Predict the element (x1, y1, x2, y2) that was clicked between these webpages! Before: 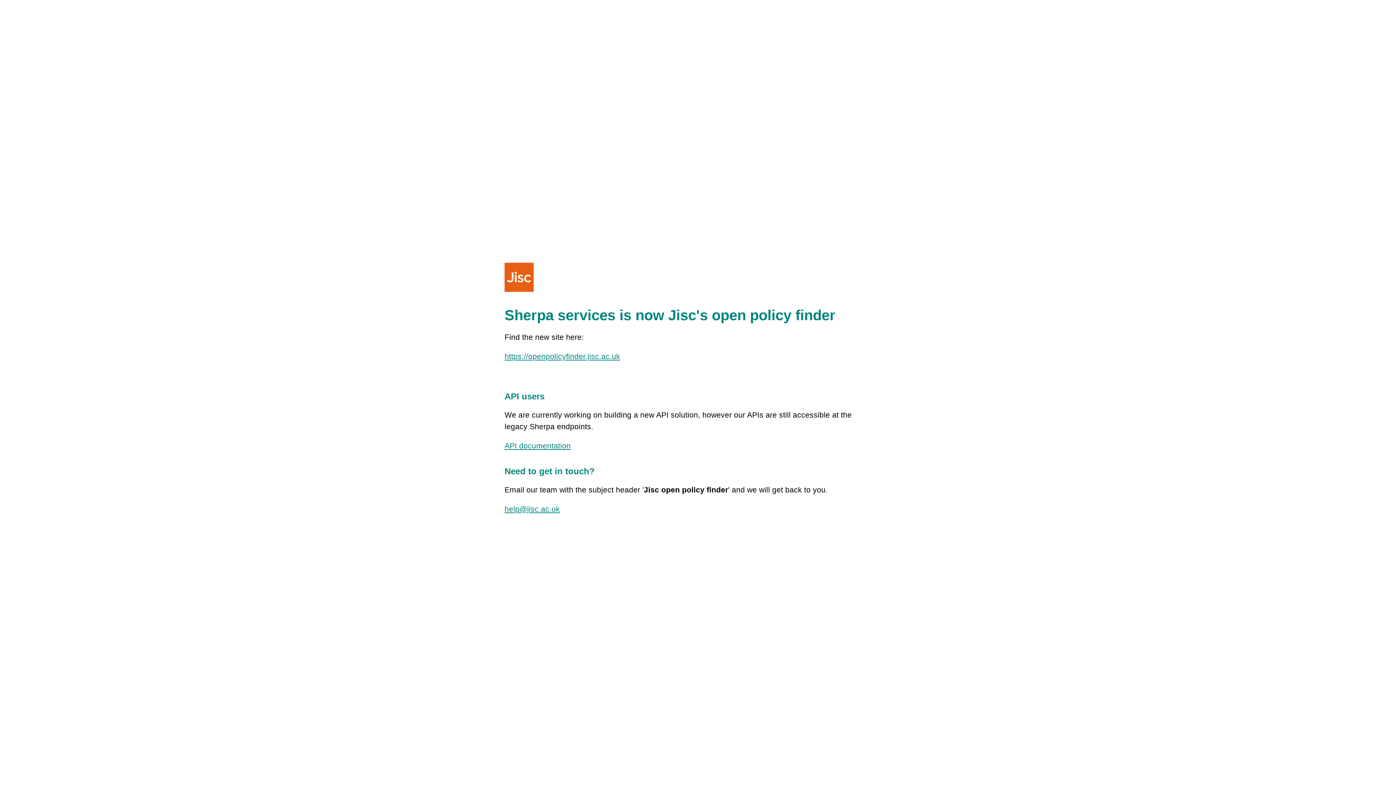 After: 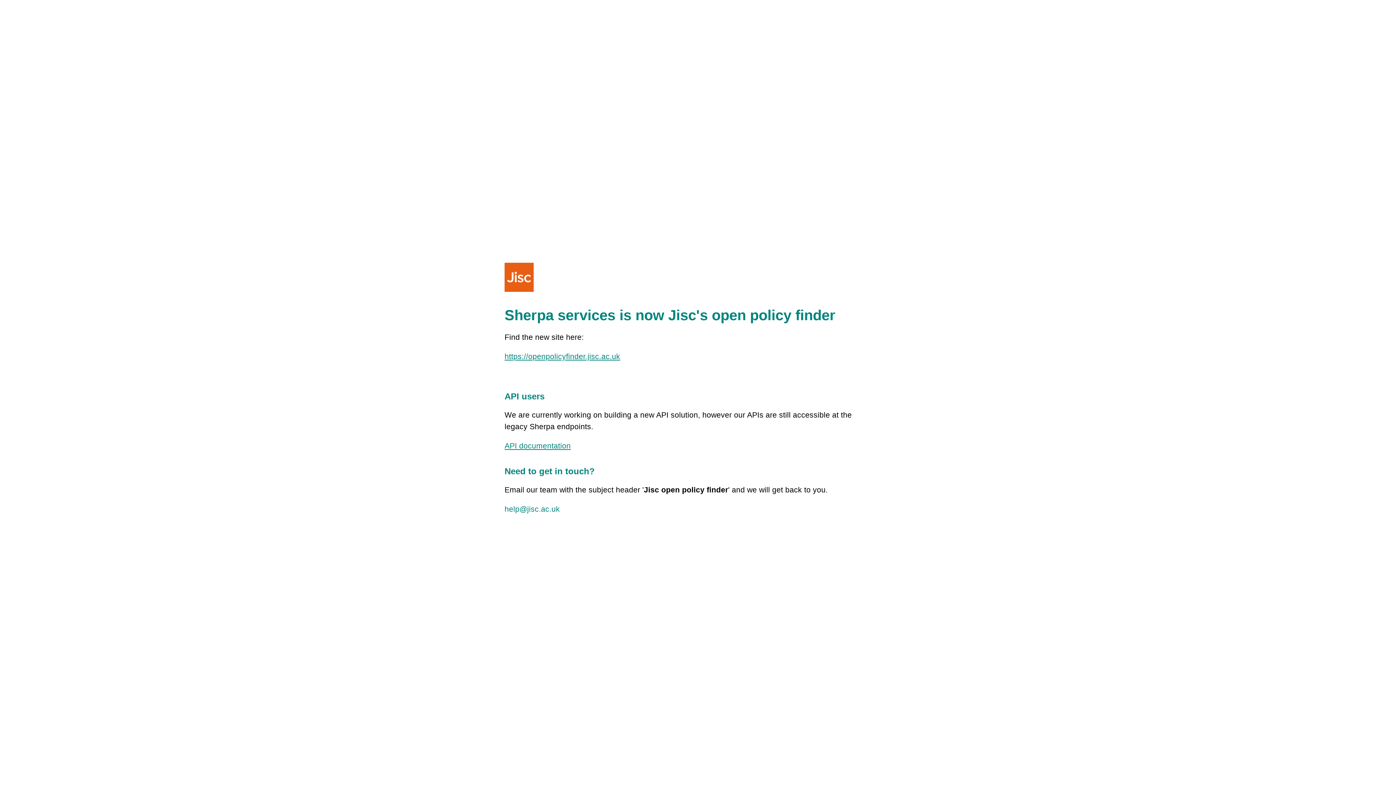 Action: bbox: (504, 505, 560, 513) label: help@jisc.ac.uk